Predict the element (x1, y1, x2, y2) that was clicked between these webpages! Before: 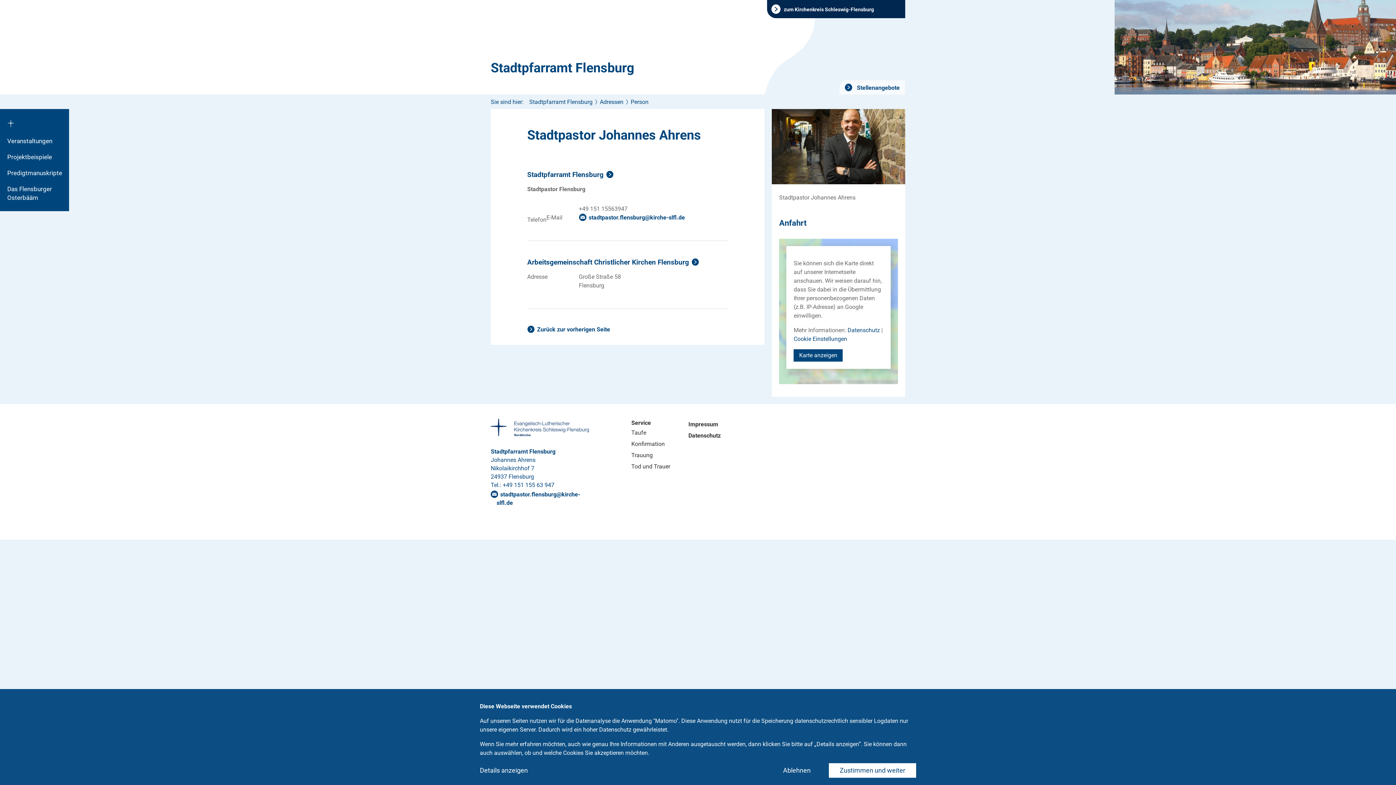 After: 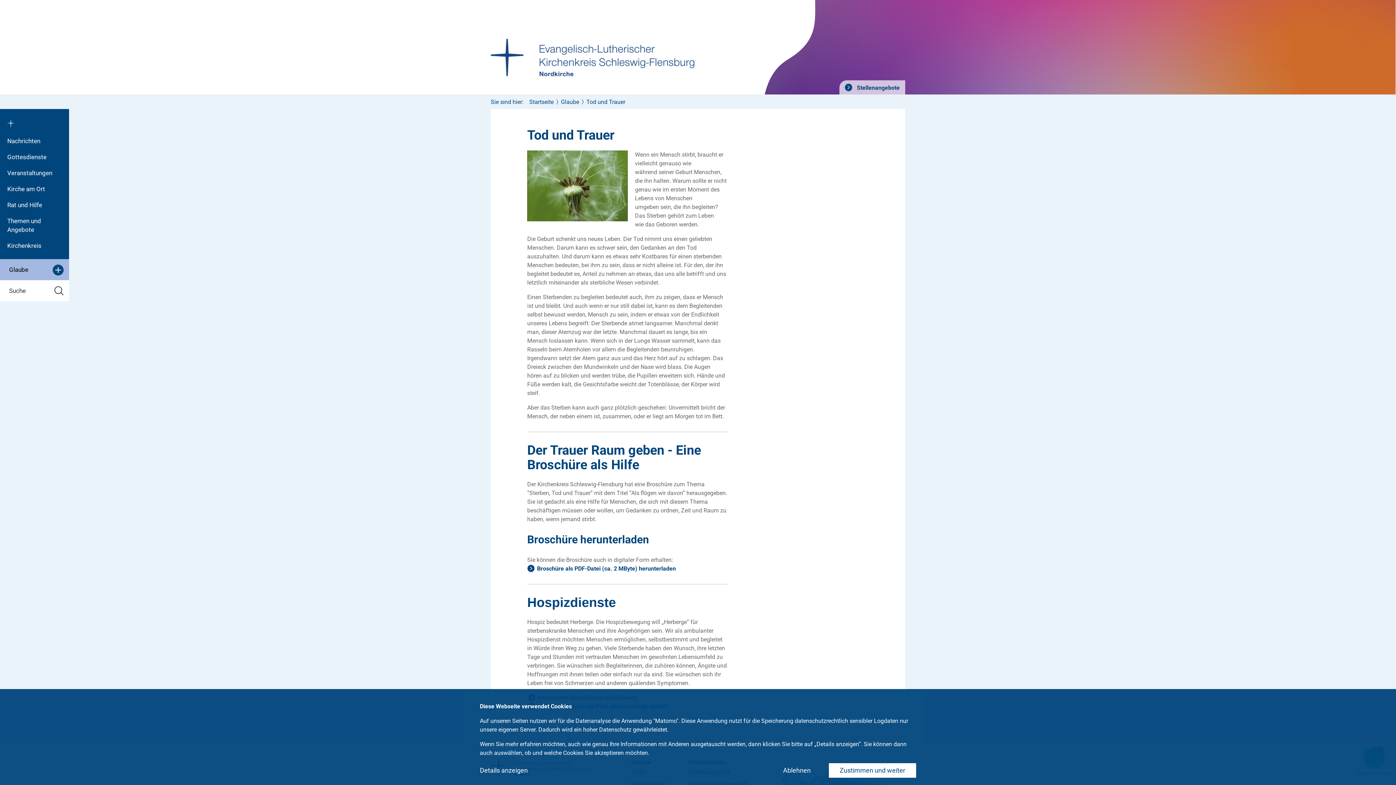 Action: bbox: (631, 463, 670, 470) label: Tod und Trauer